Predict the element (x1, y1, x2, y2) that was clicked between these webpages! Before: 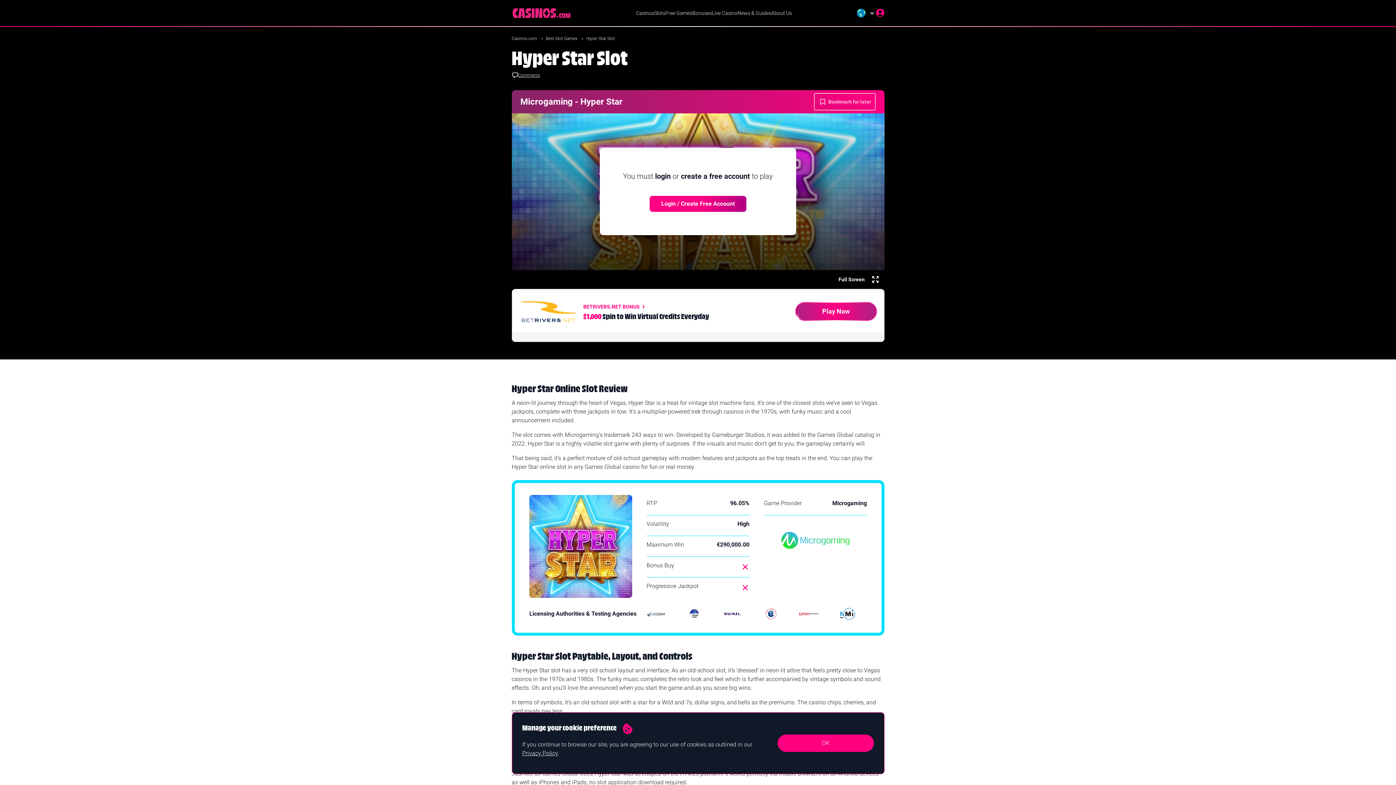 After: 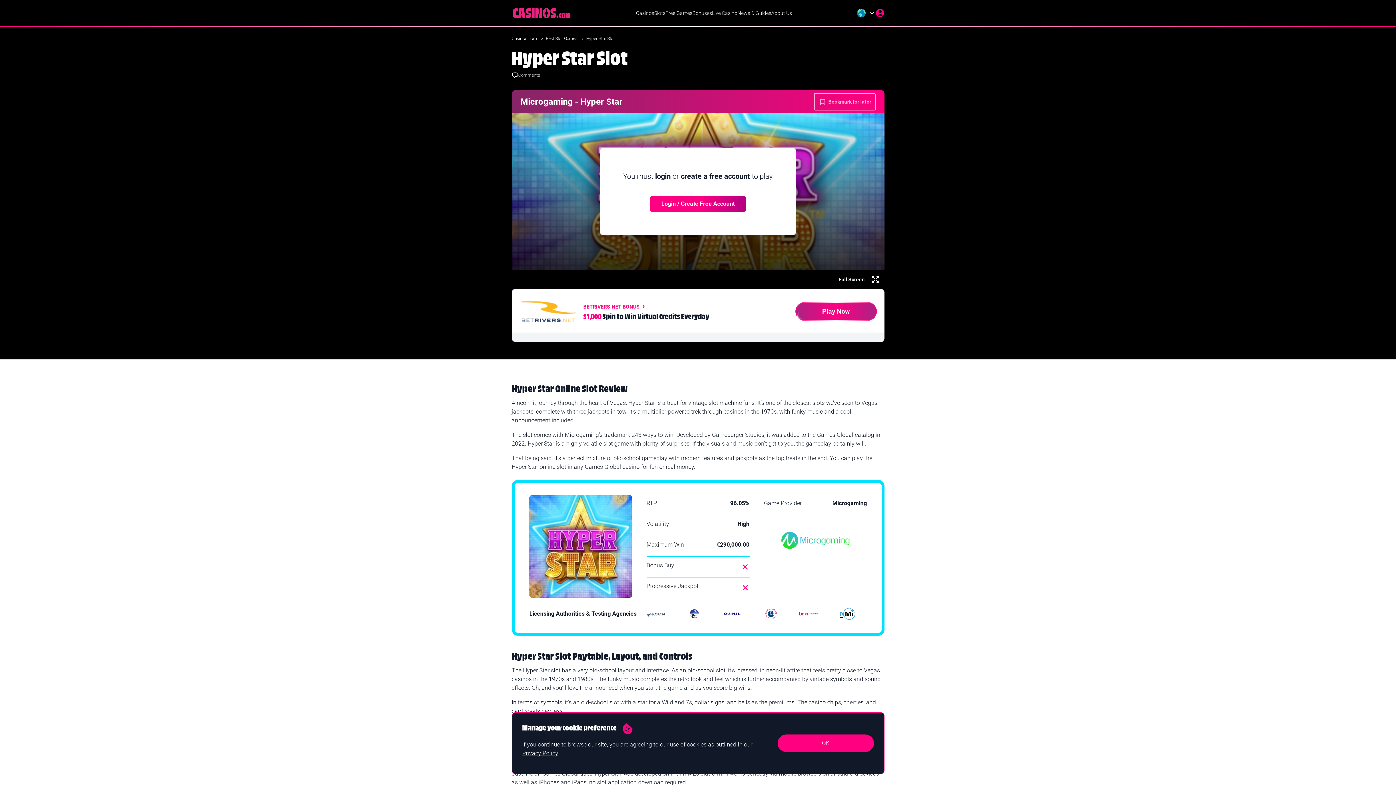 Action: bbox: (797, 606, 821, 621)